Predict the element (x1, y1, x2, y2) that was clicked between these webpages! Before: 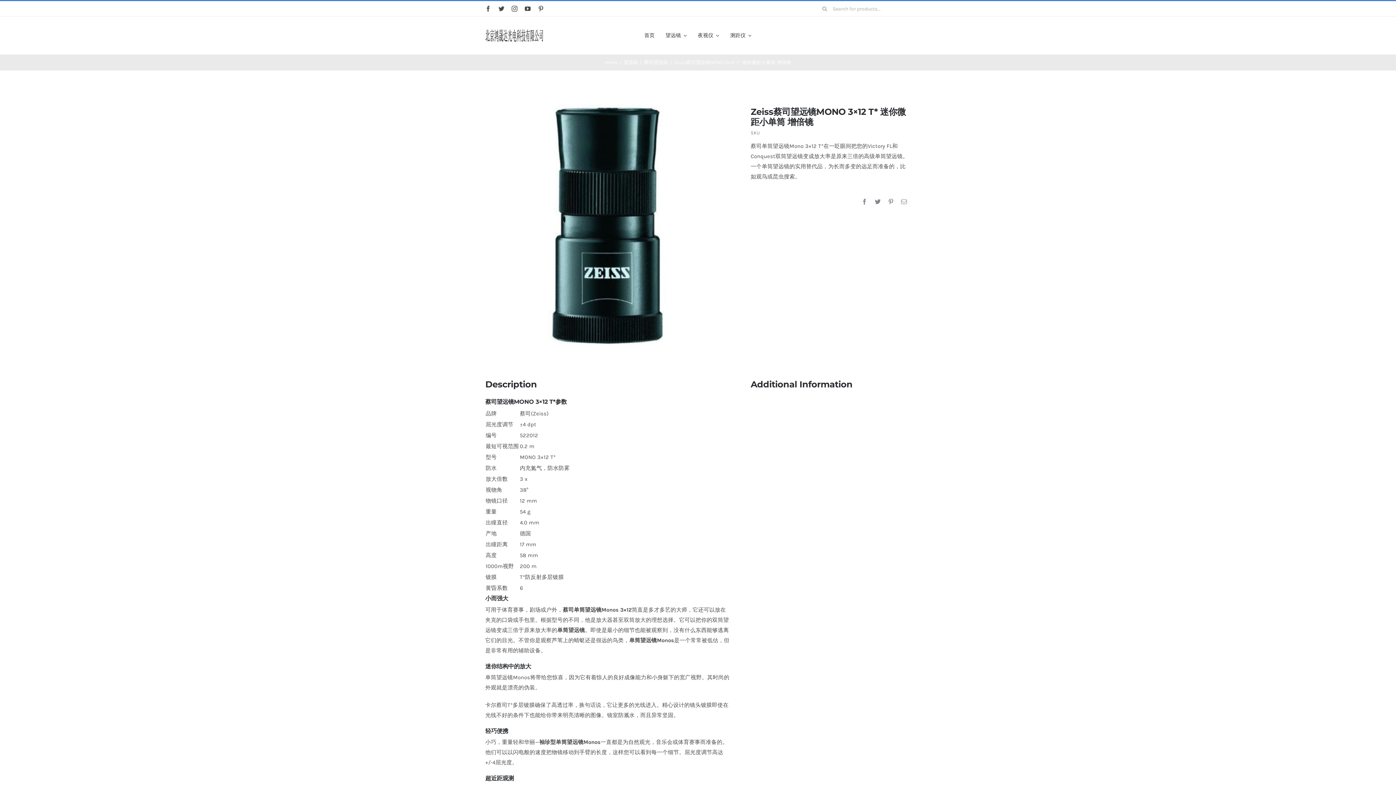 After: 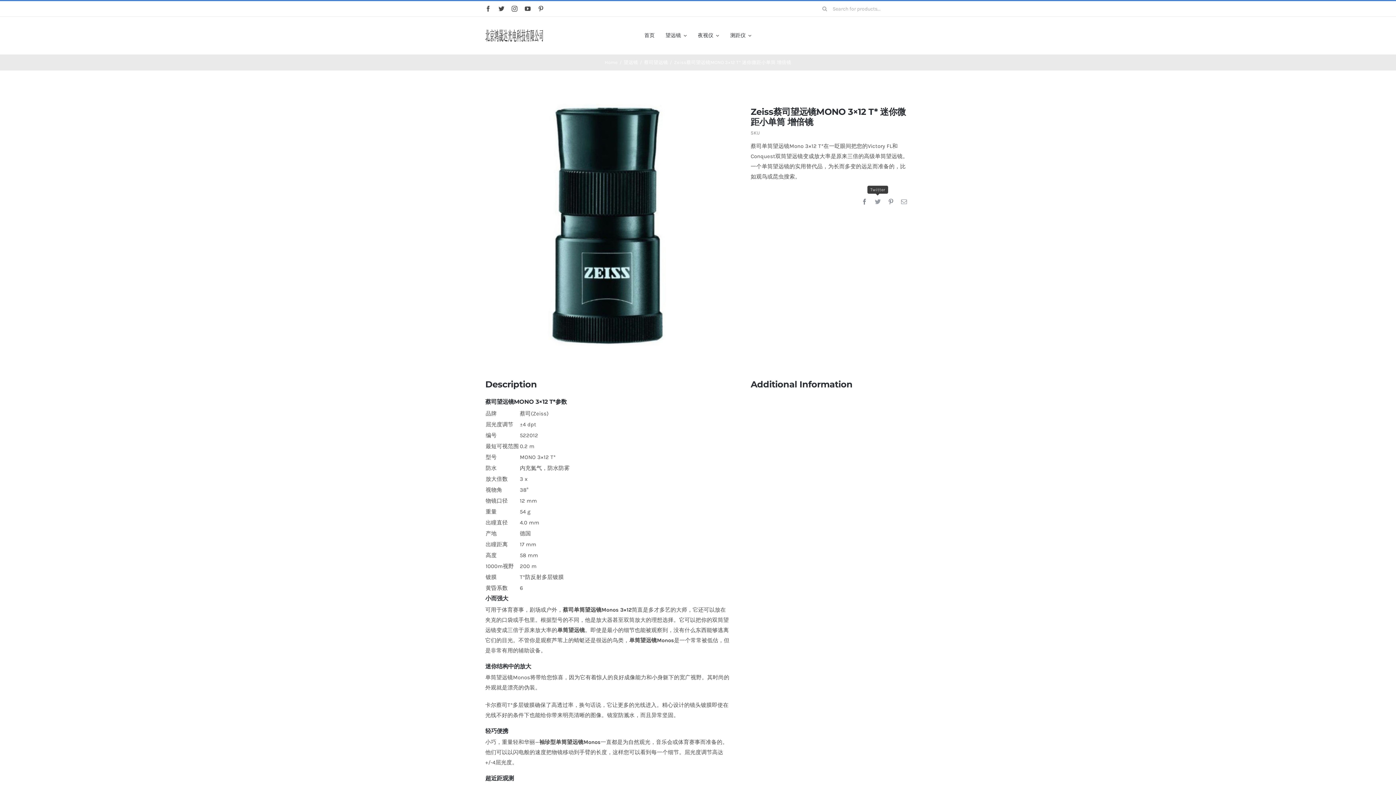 Action: label: Twitter bbox: (871, 196, 884, 207)